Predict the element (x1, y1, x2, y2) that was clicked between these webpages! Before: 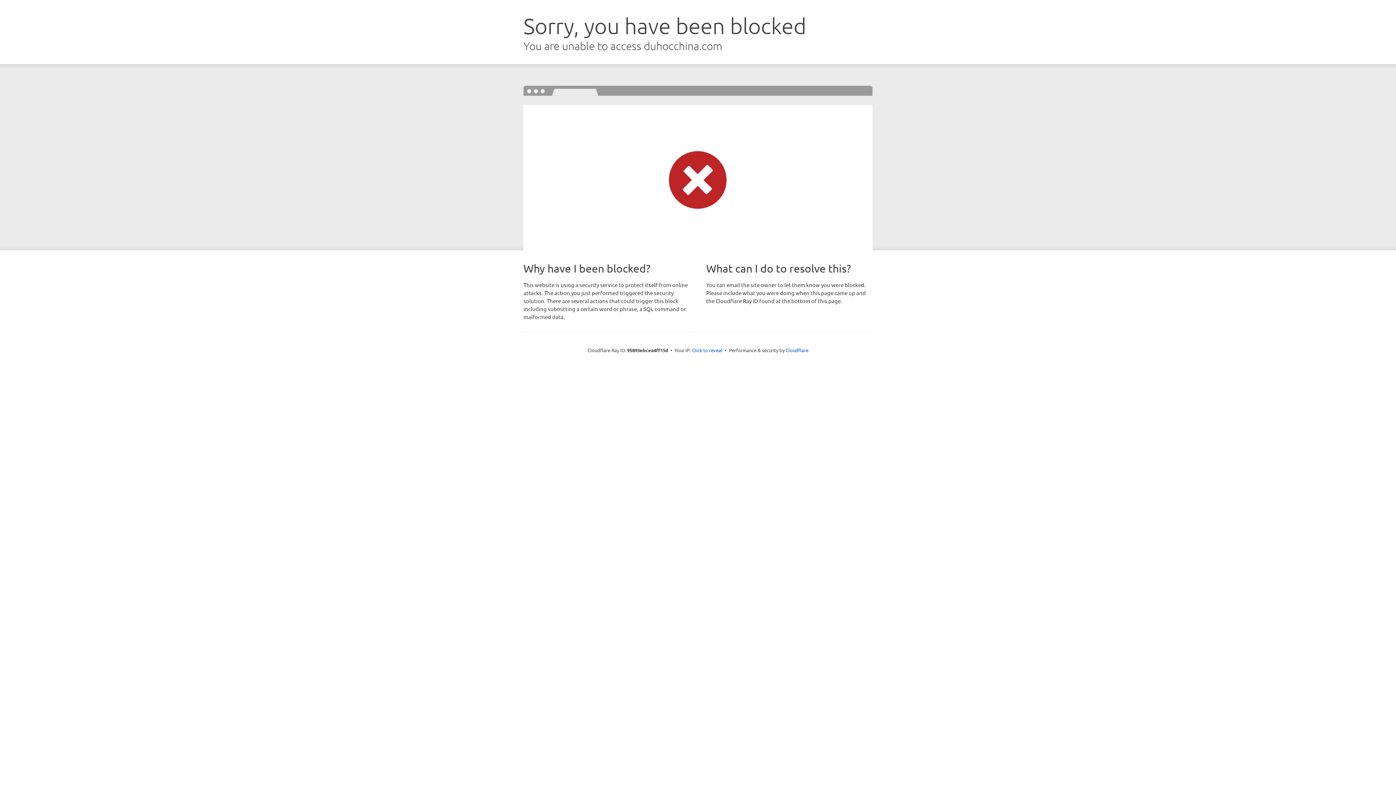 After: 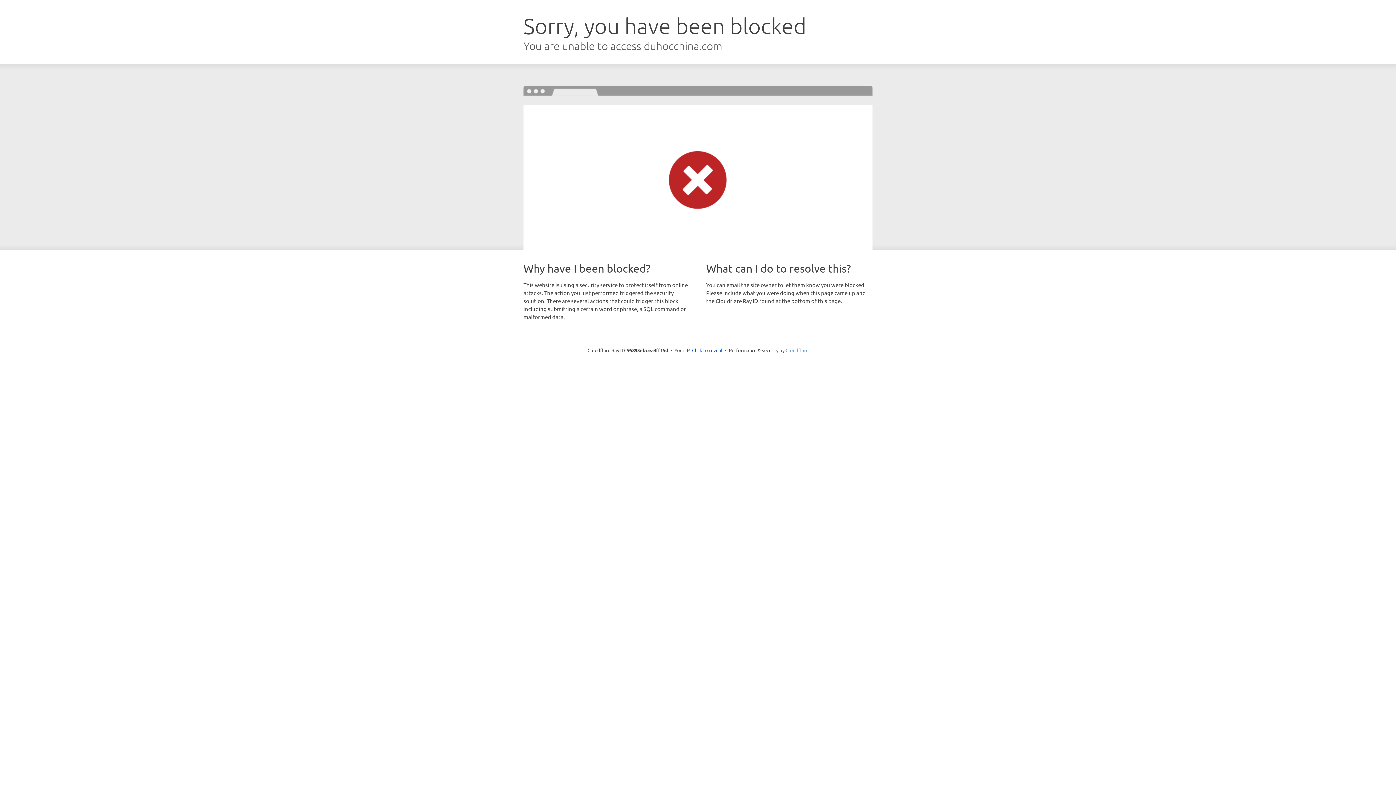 Action: label: Cloudflare bbox: (785, 347, 808, 353)